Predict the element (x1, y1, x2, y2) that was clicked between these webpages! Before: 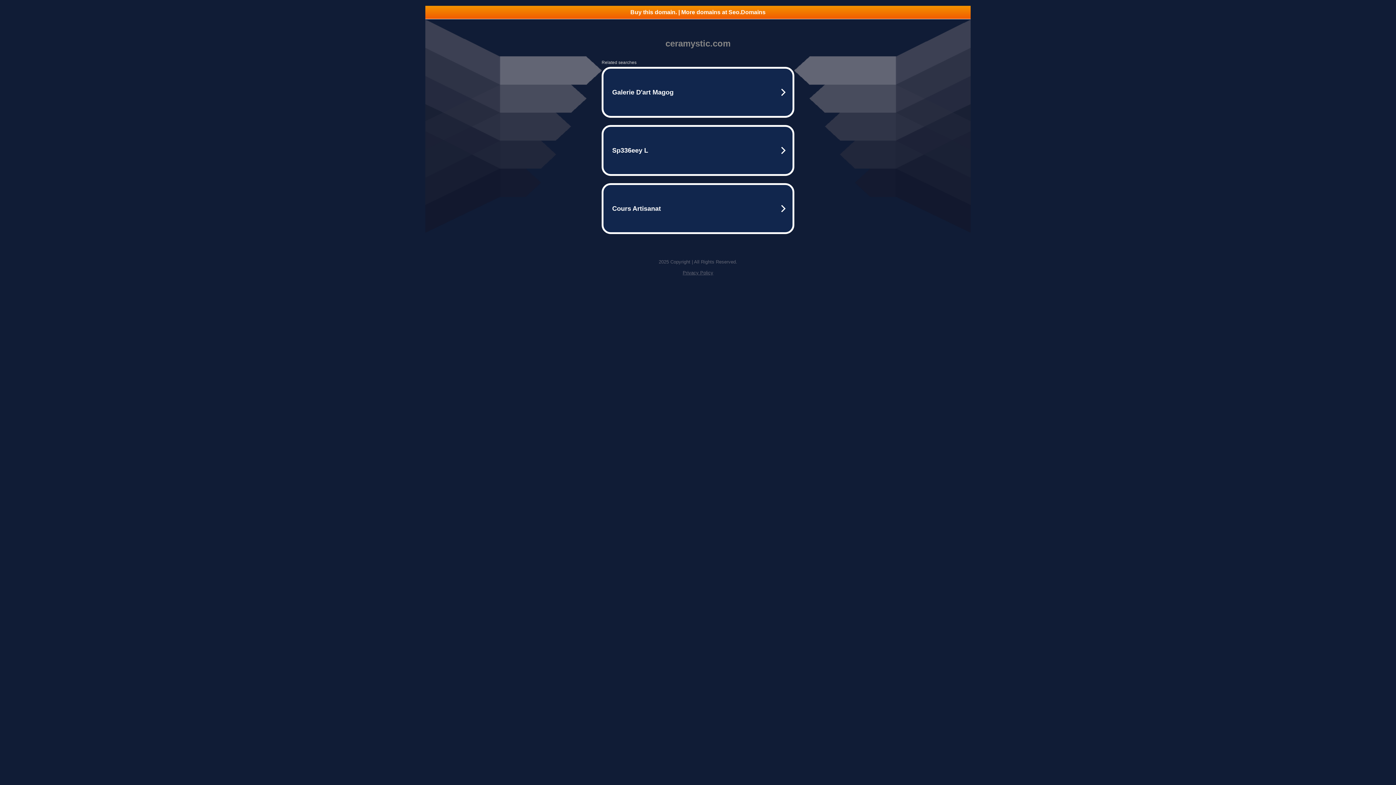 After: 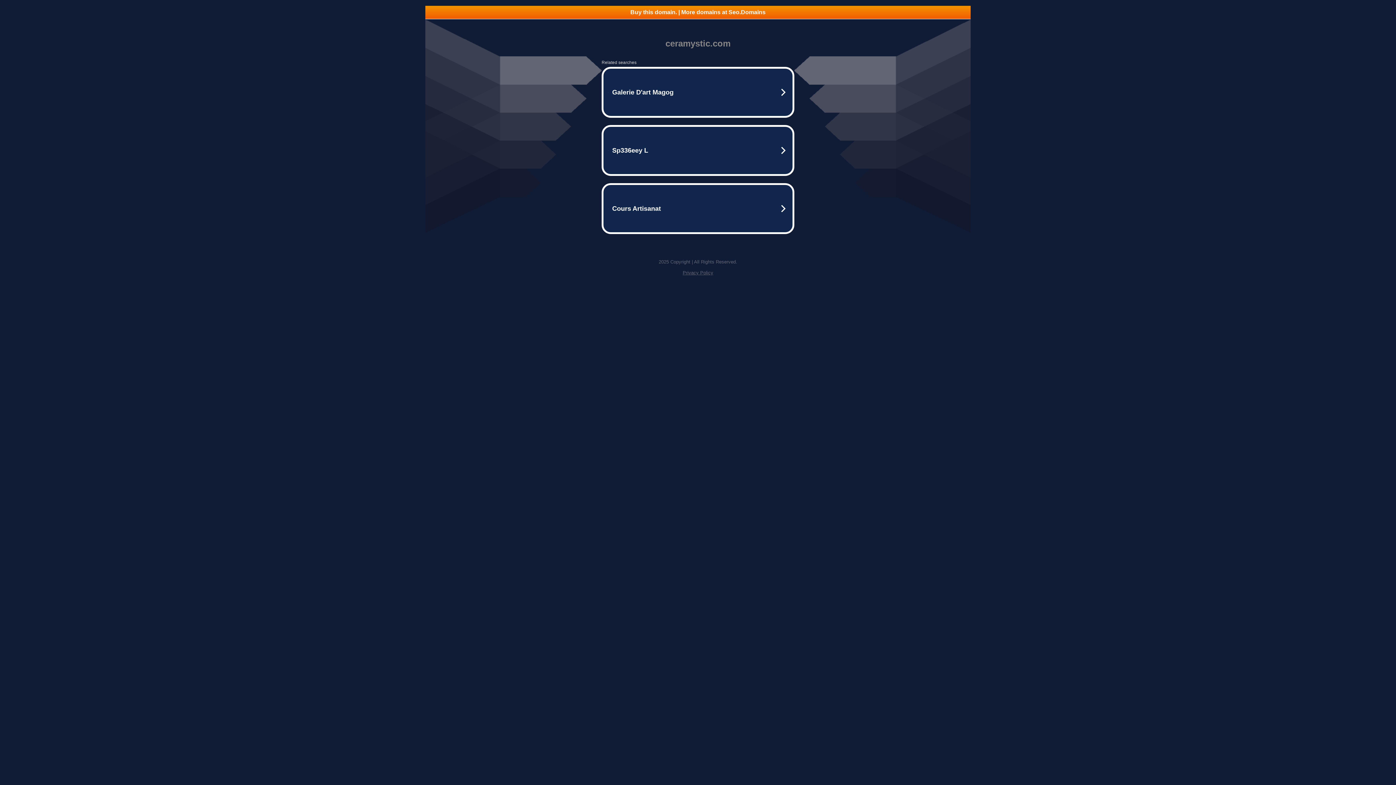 Action: label: Buy this domain. | More domains at Seo.Domains bbox: (425, 5, 970, 18)